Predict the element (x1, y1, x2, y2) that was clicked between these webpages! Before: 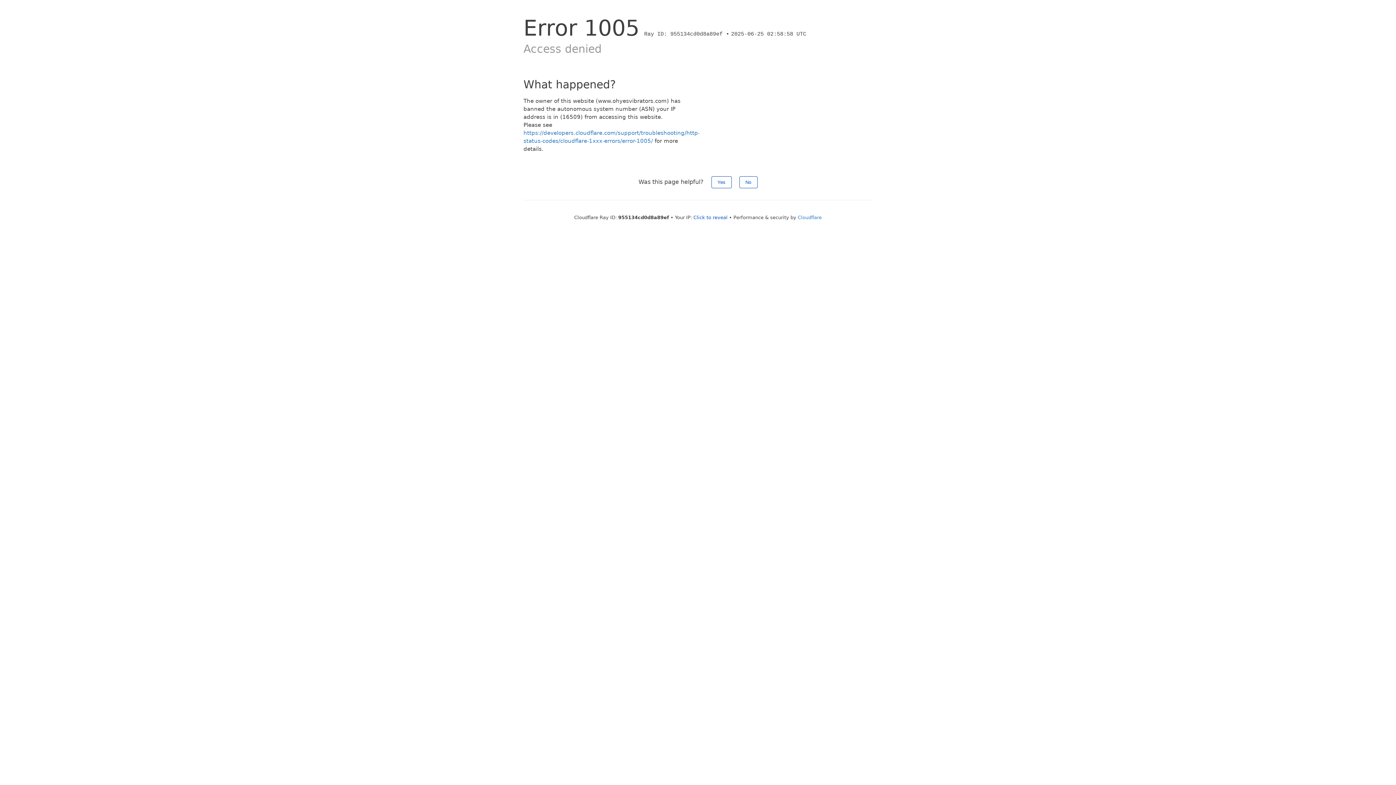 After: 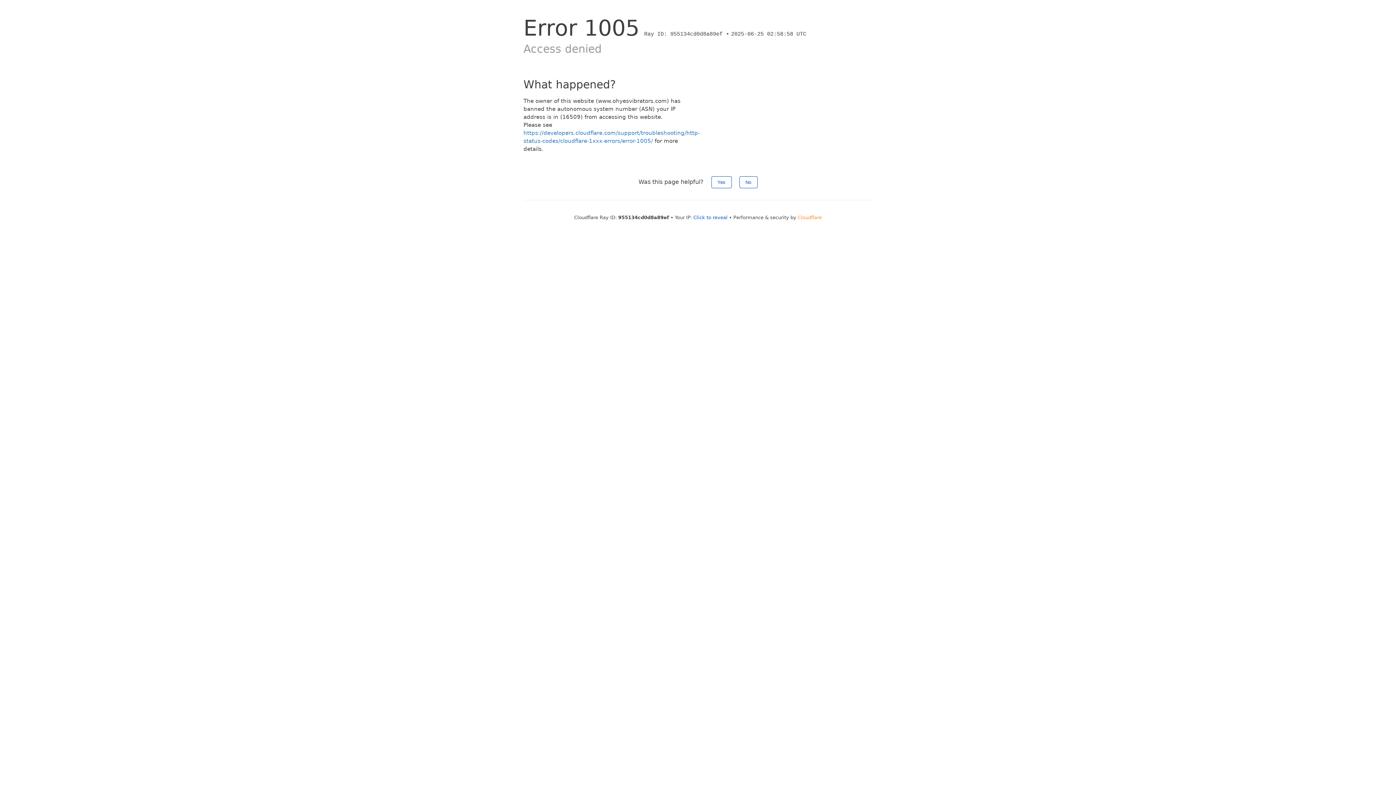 Action: bbox: (798, 214, 822, 220) label: Cloudflare